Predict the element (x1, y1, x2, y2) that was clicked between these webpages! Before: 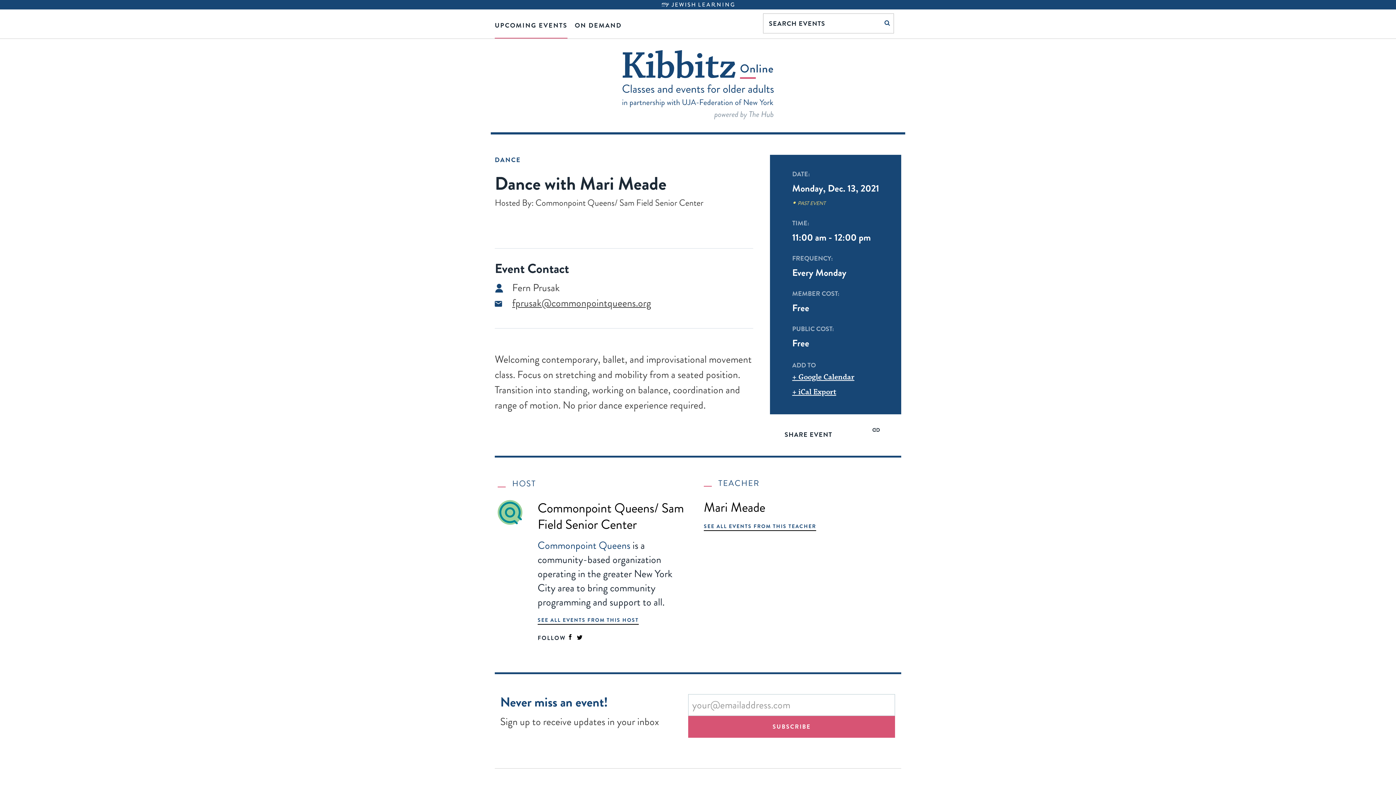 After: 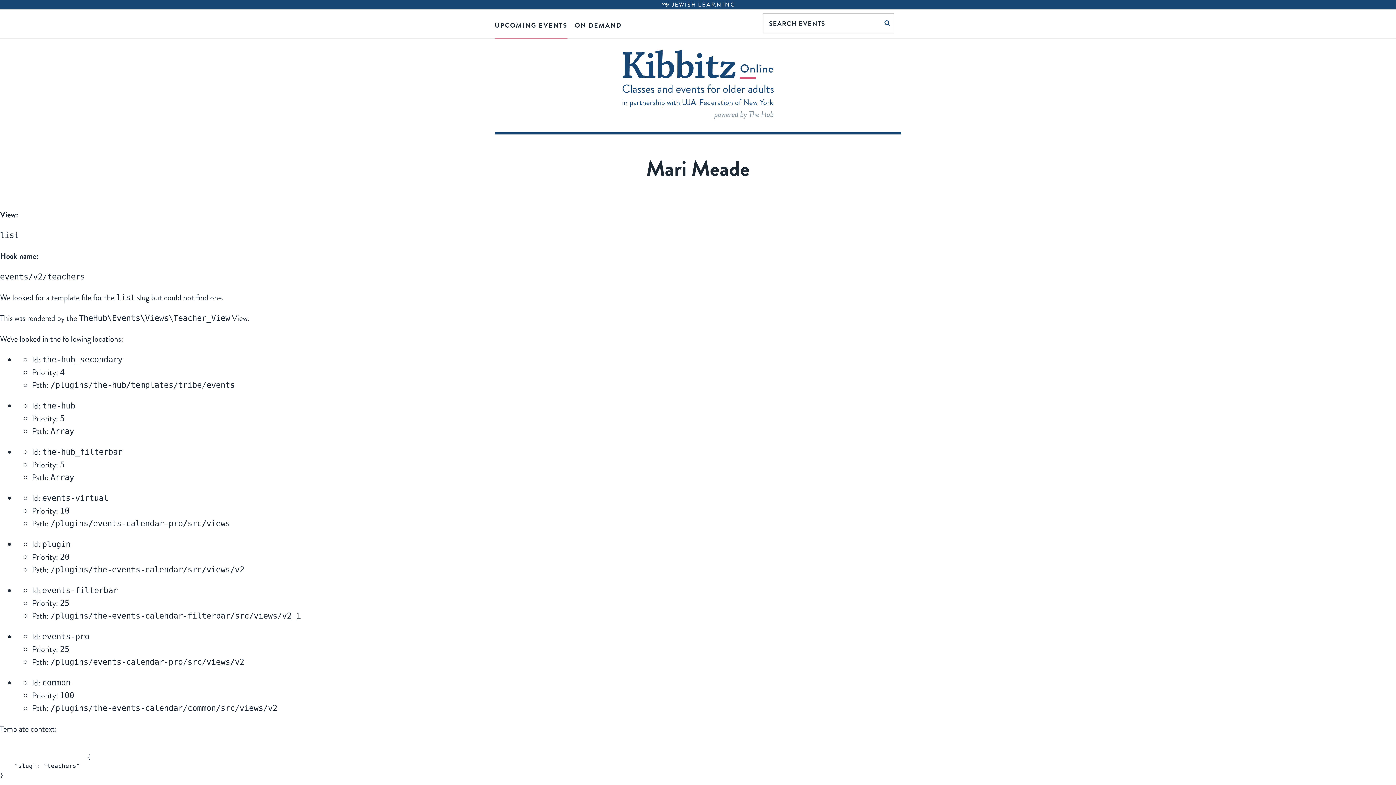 Action: bbox: (704, 522, 816, 531) label: SEE ALL EVENTS FROM THIS TEACHER